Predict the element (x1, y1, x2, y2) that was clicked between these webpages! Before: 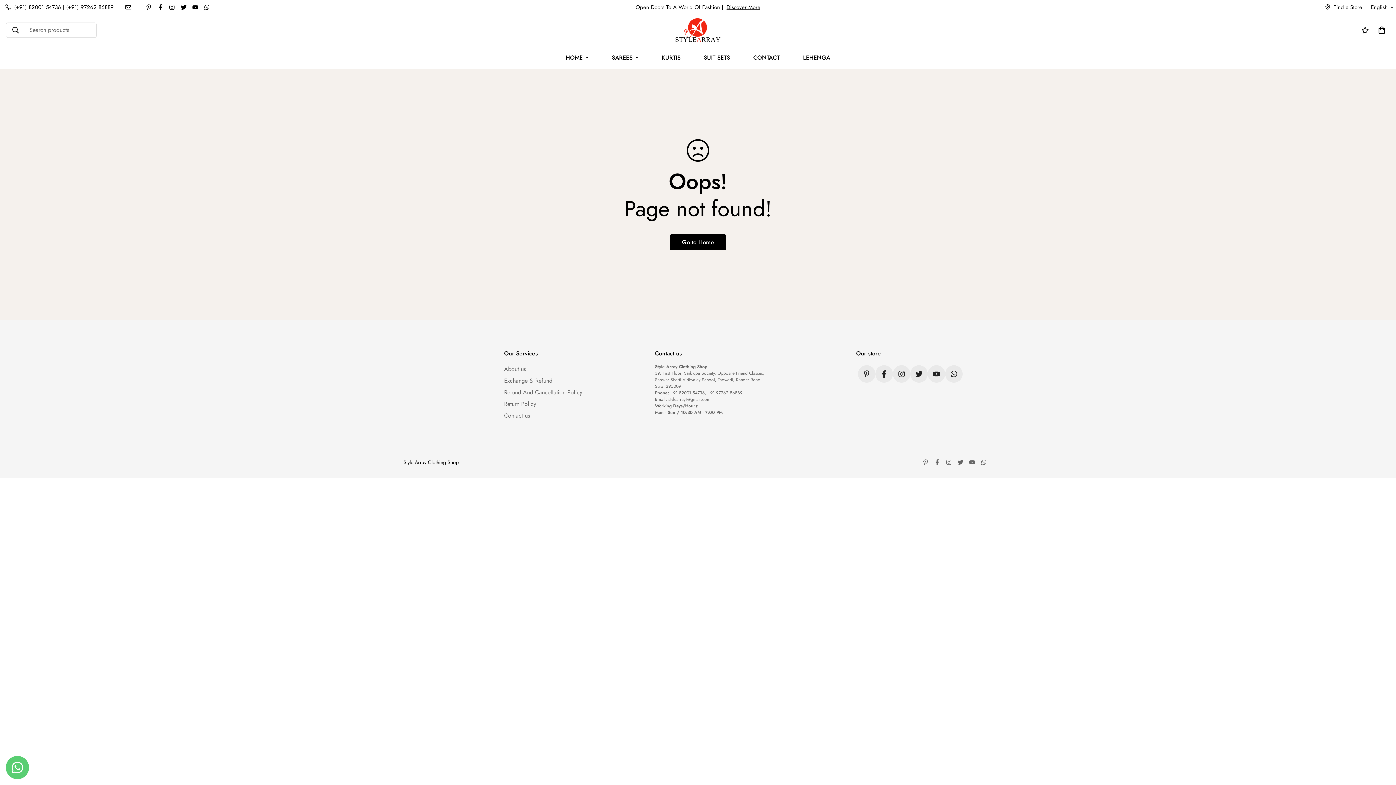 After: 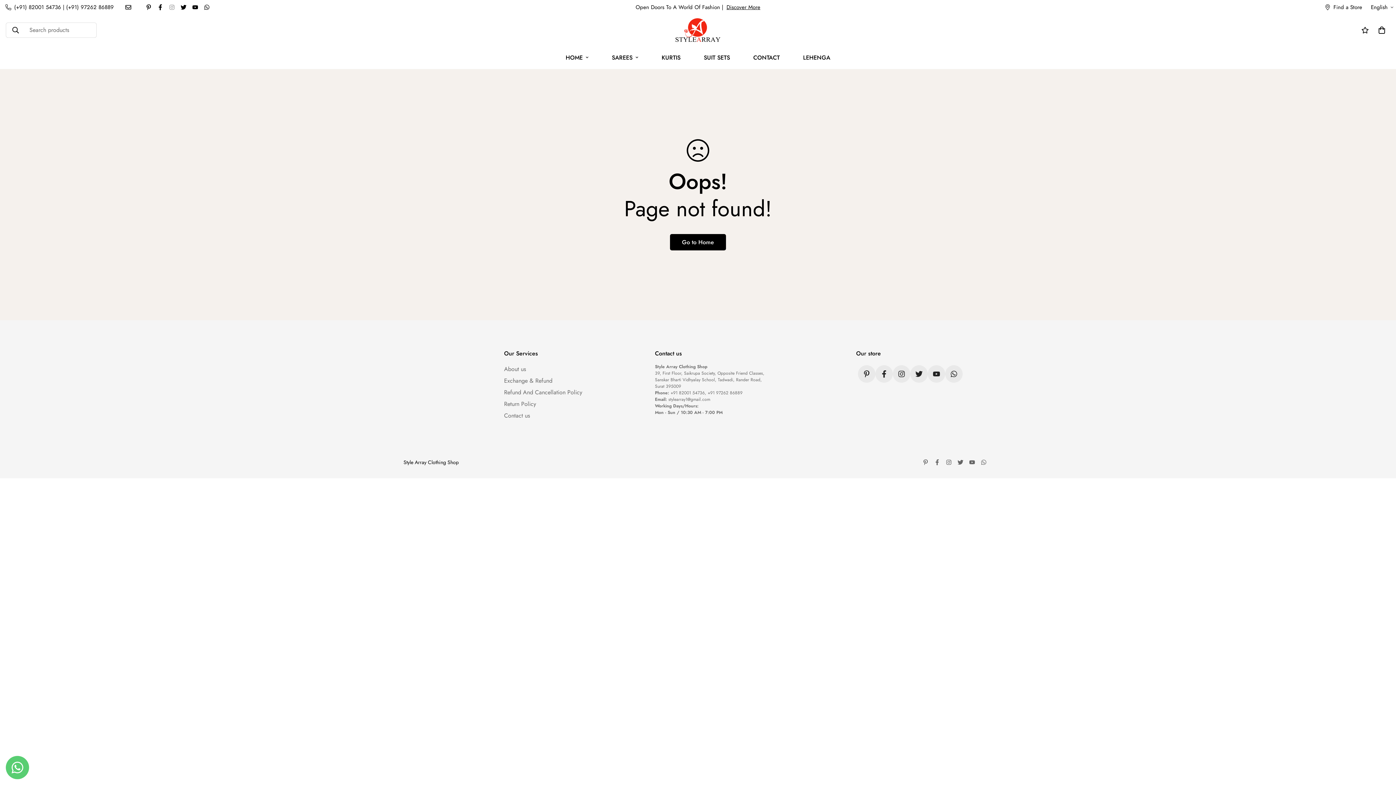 Action: bbox: (166, 4, 177, 10)